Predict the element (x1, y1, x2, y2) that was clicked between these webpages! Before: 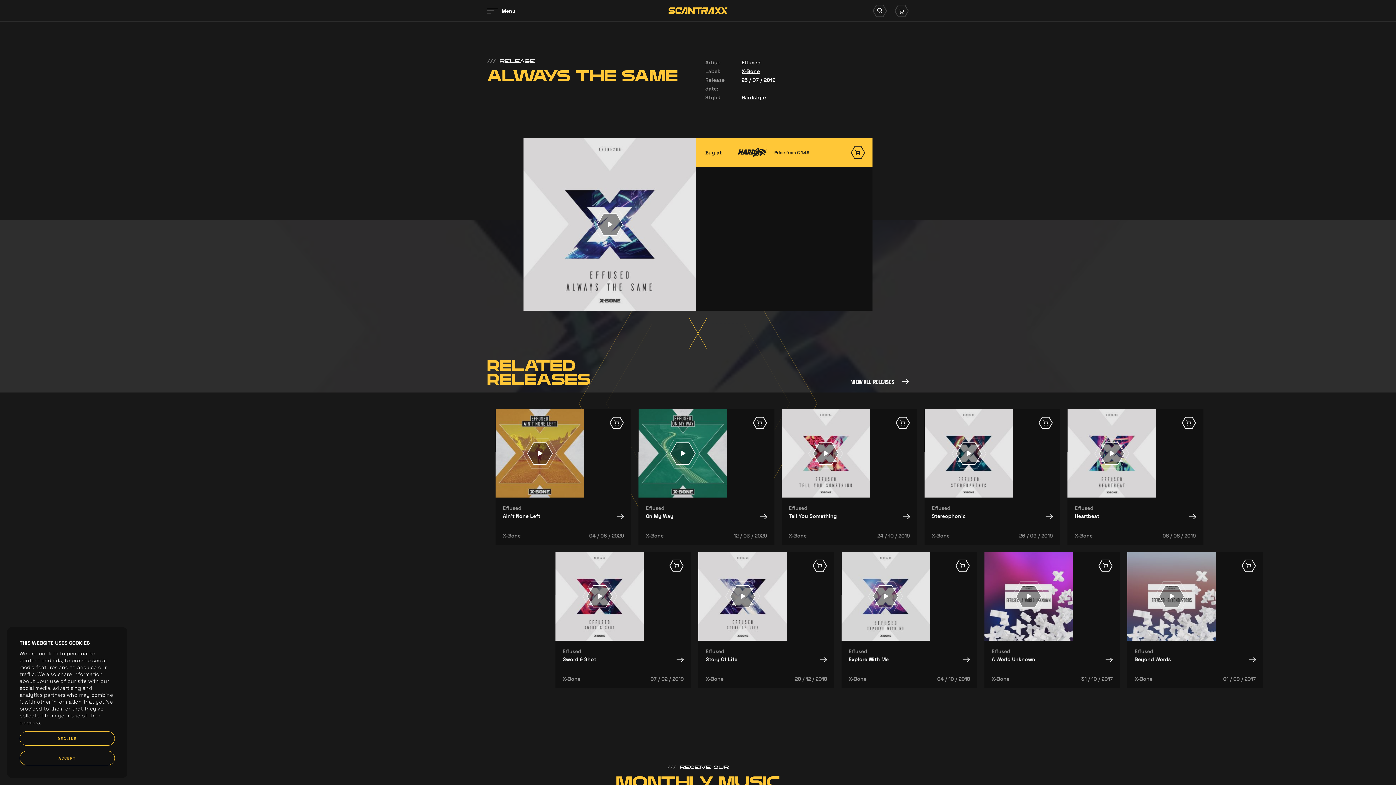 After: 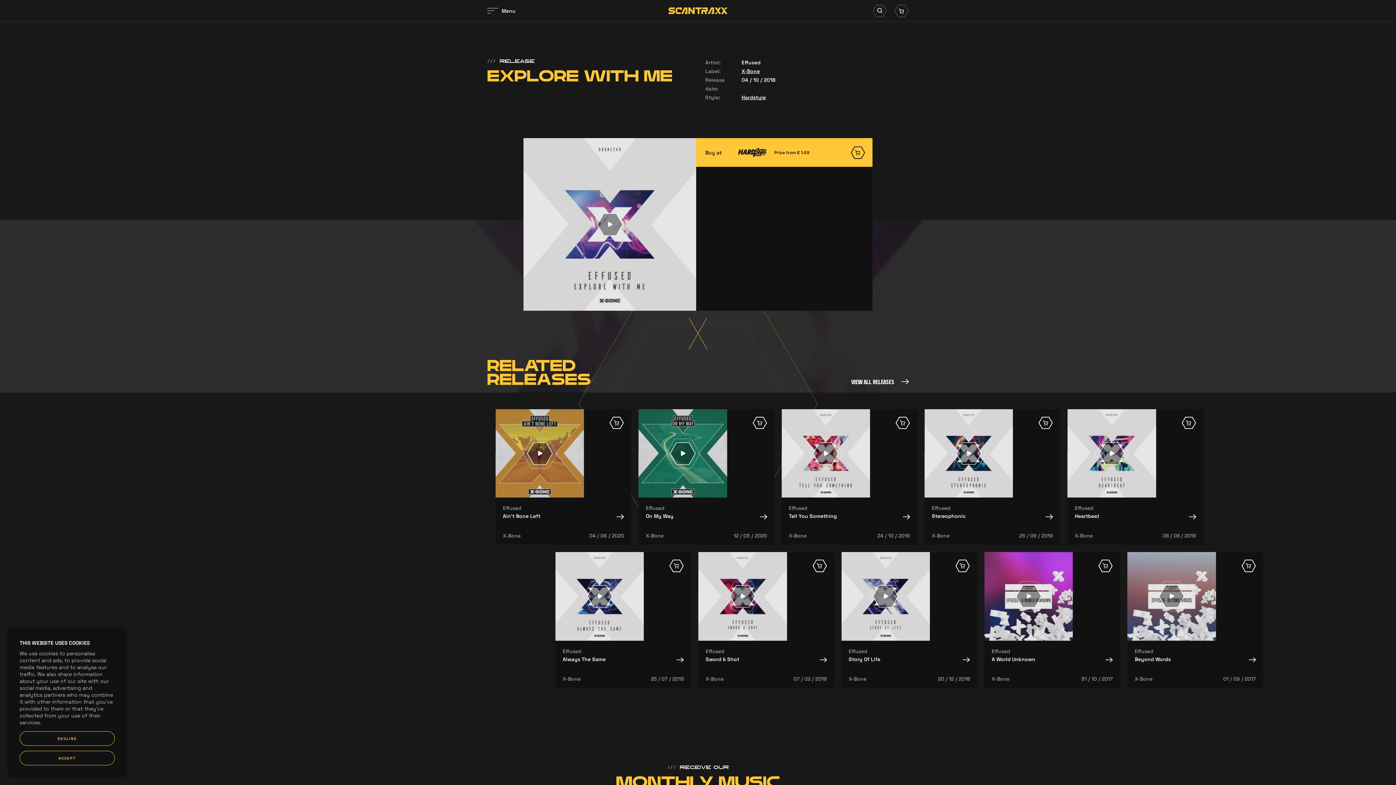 Action: label: Explore With Me bbox: (848, 657, 970, 663)